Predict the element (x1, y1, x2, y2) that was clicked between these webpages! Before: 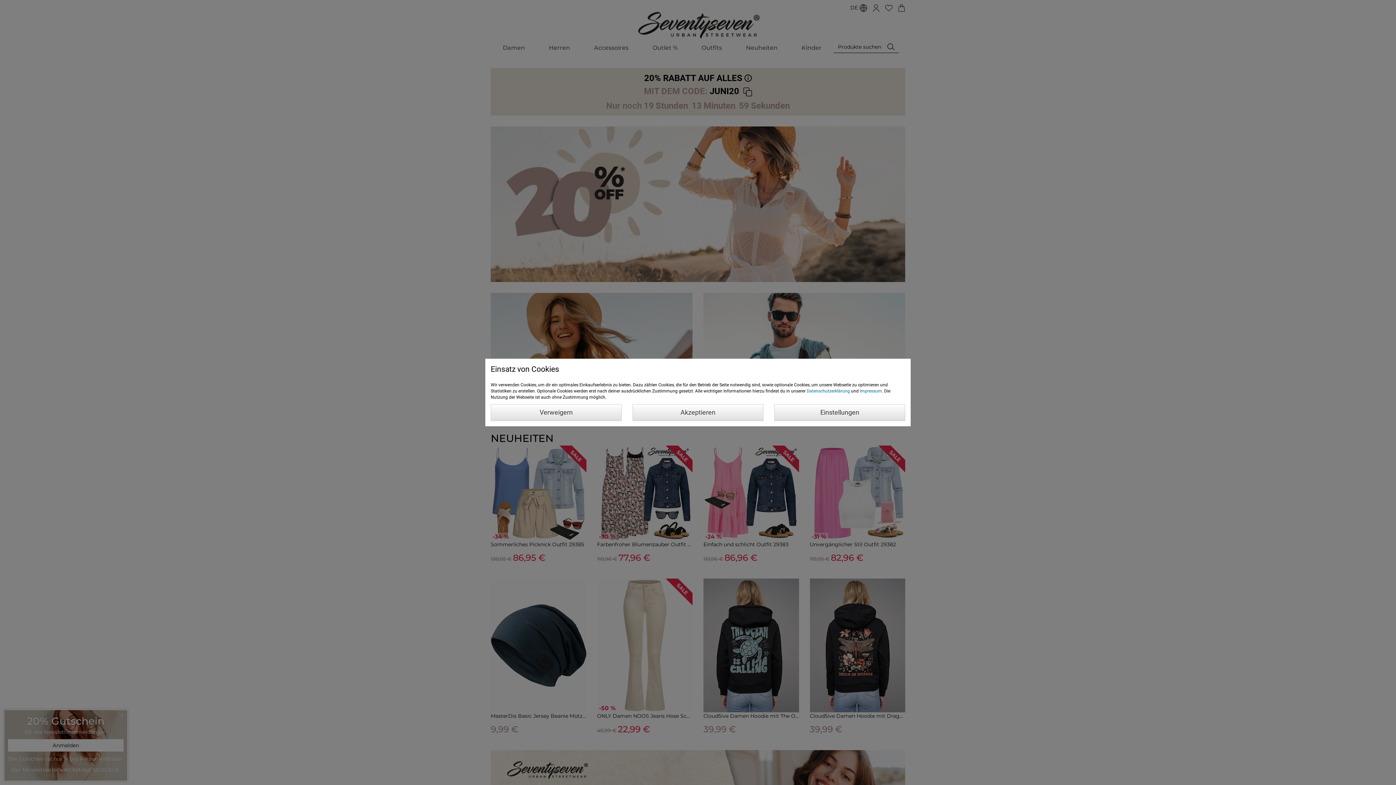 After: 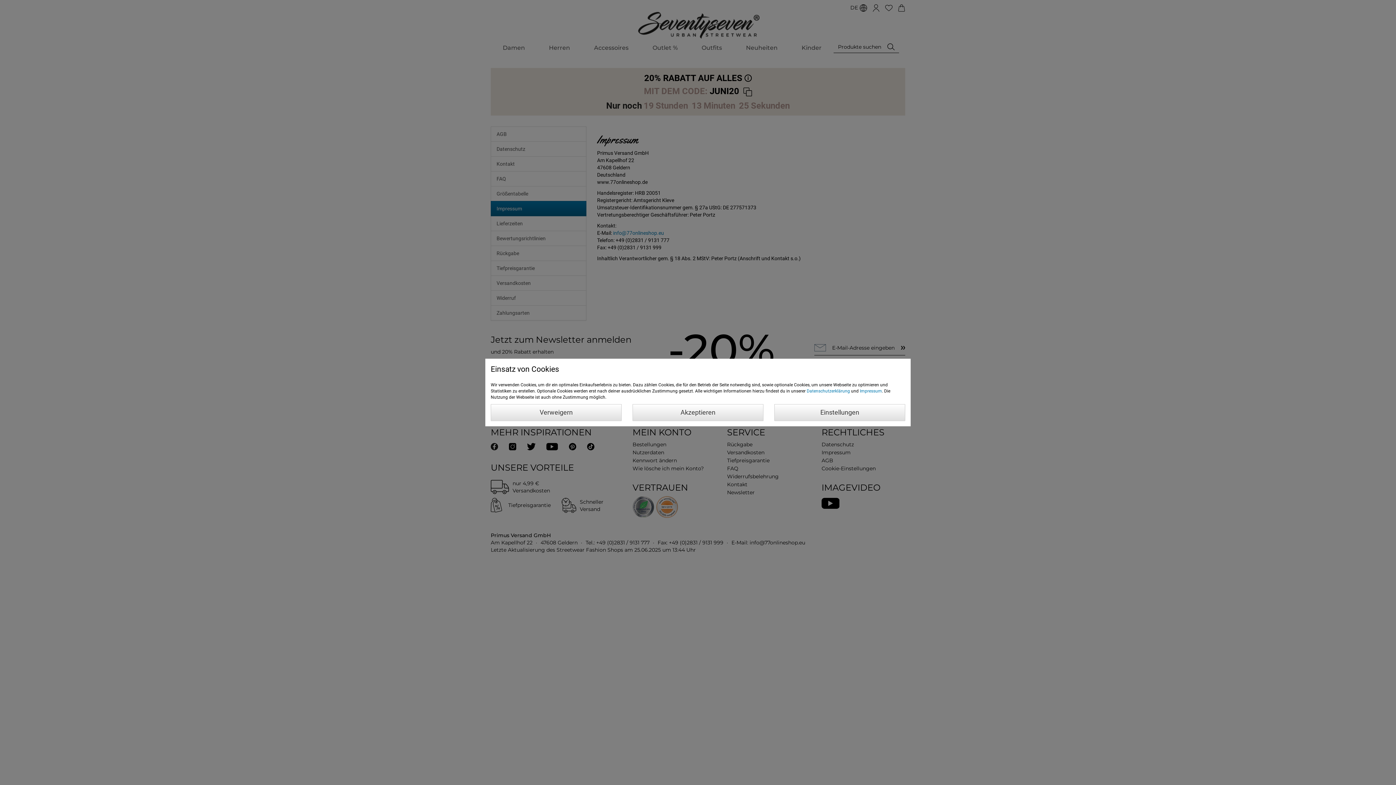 Action: label: Impressum bbox: (860, 388, 882, 393)